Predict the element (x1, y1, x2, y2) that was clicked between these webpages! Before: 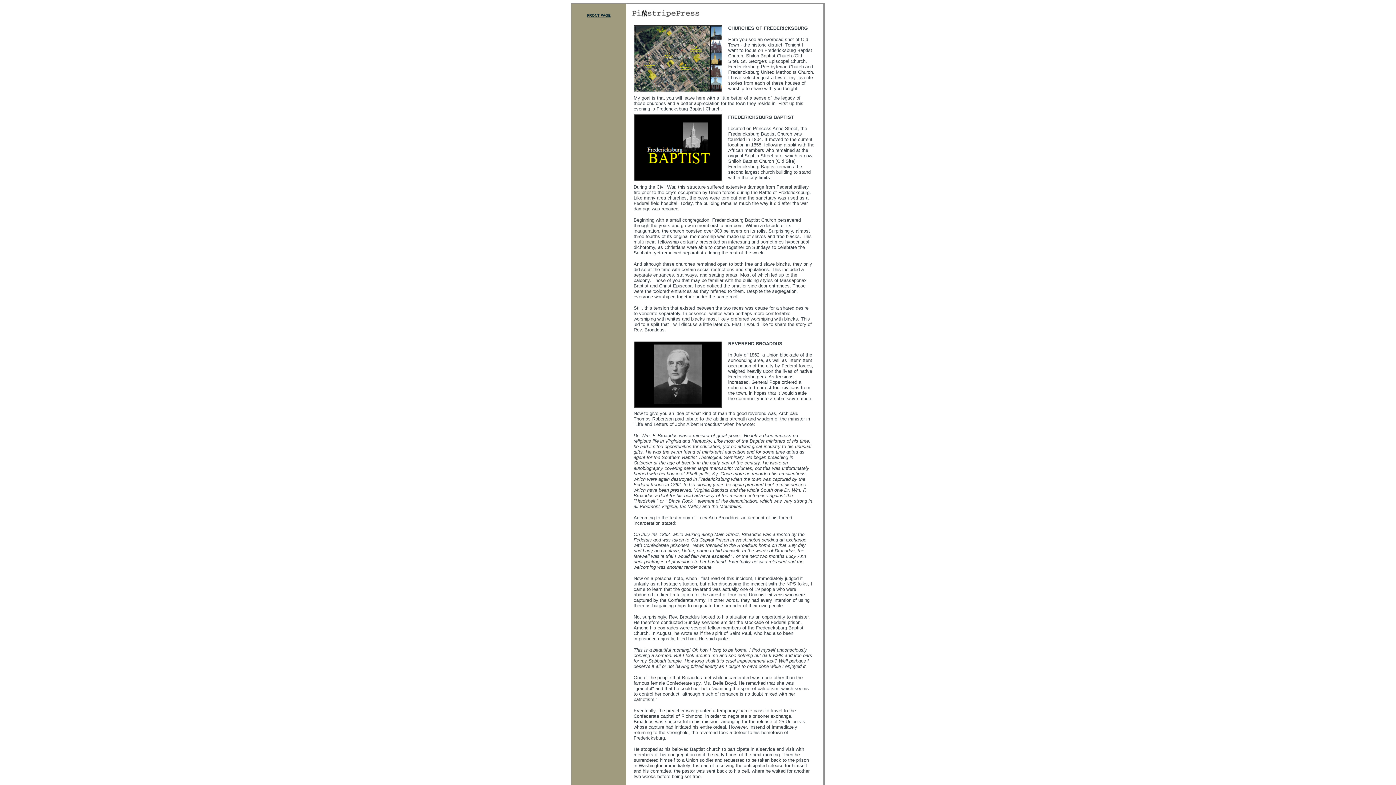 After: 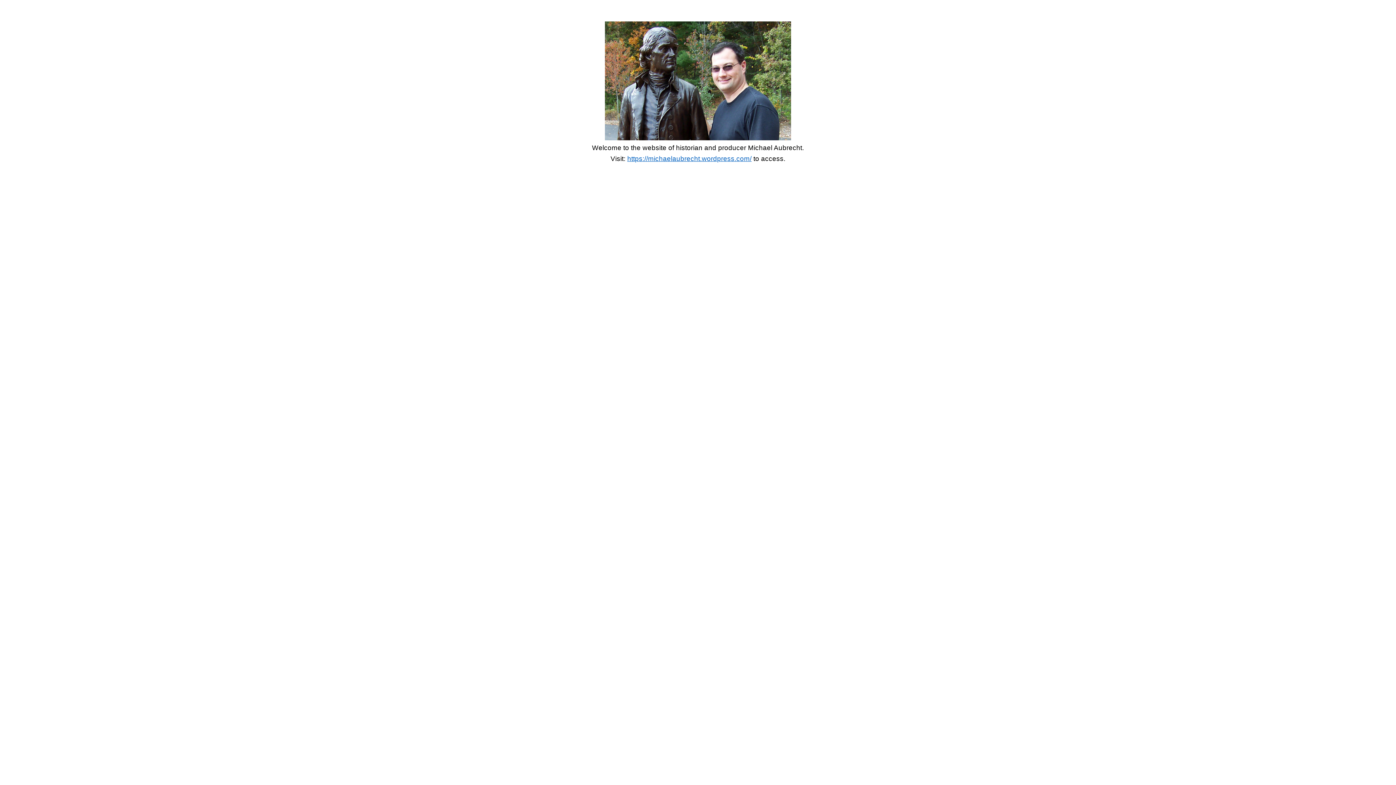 Action: bbox: (587, 13, 610, 17) label: FRONT PAGE